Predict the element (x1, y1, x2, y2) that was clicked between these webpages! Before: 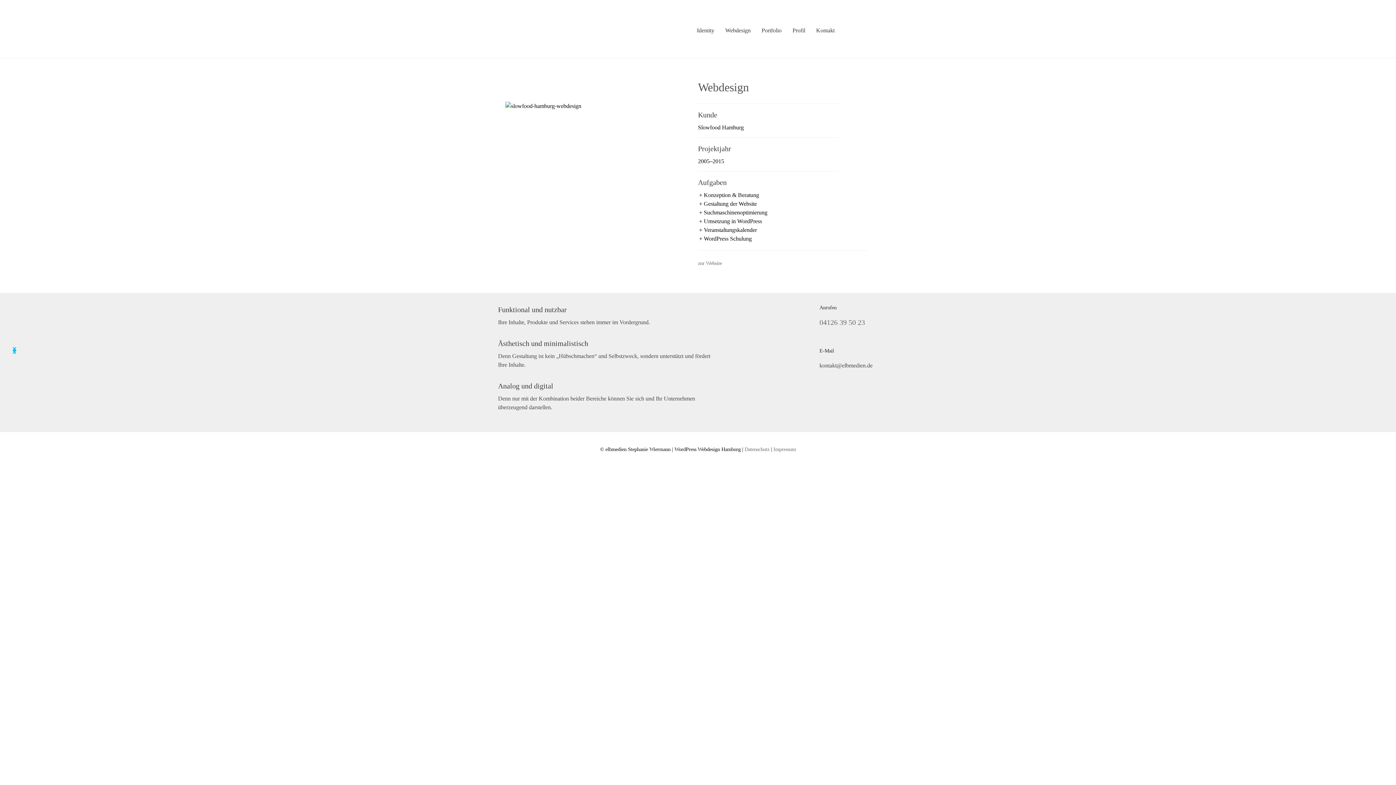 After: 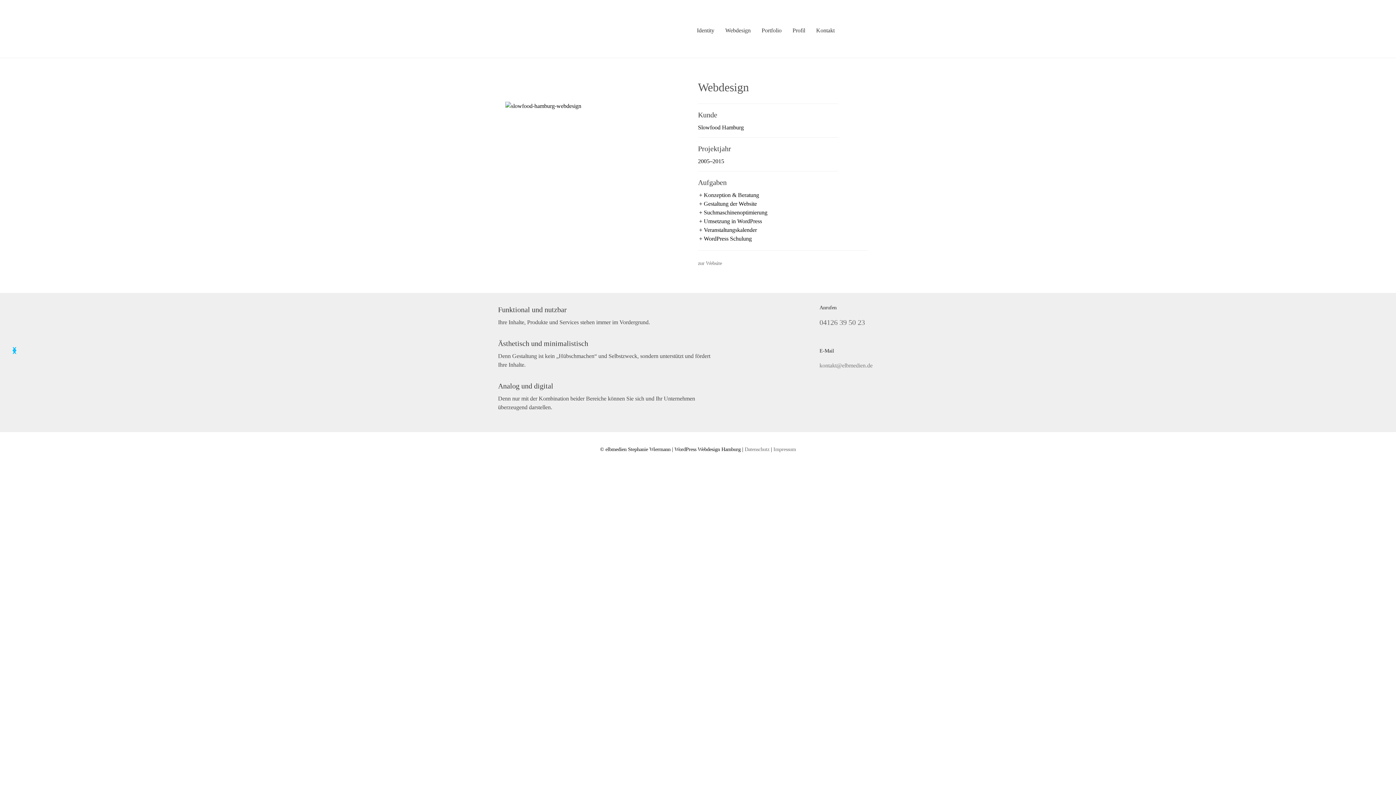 Action: bbox: (819, 362, 872, 368) label: kontakt@elbmedien.de